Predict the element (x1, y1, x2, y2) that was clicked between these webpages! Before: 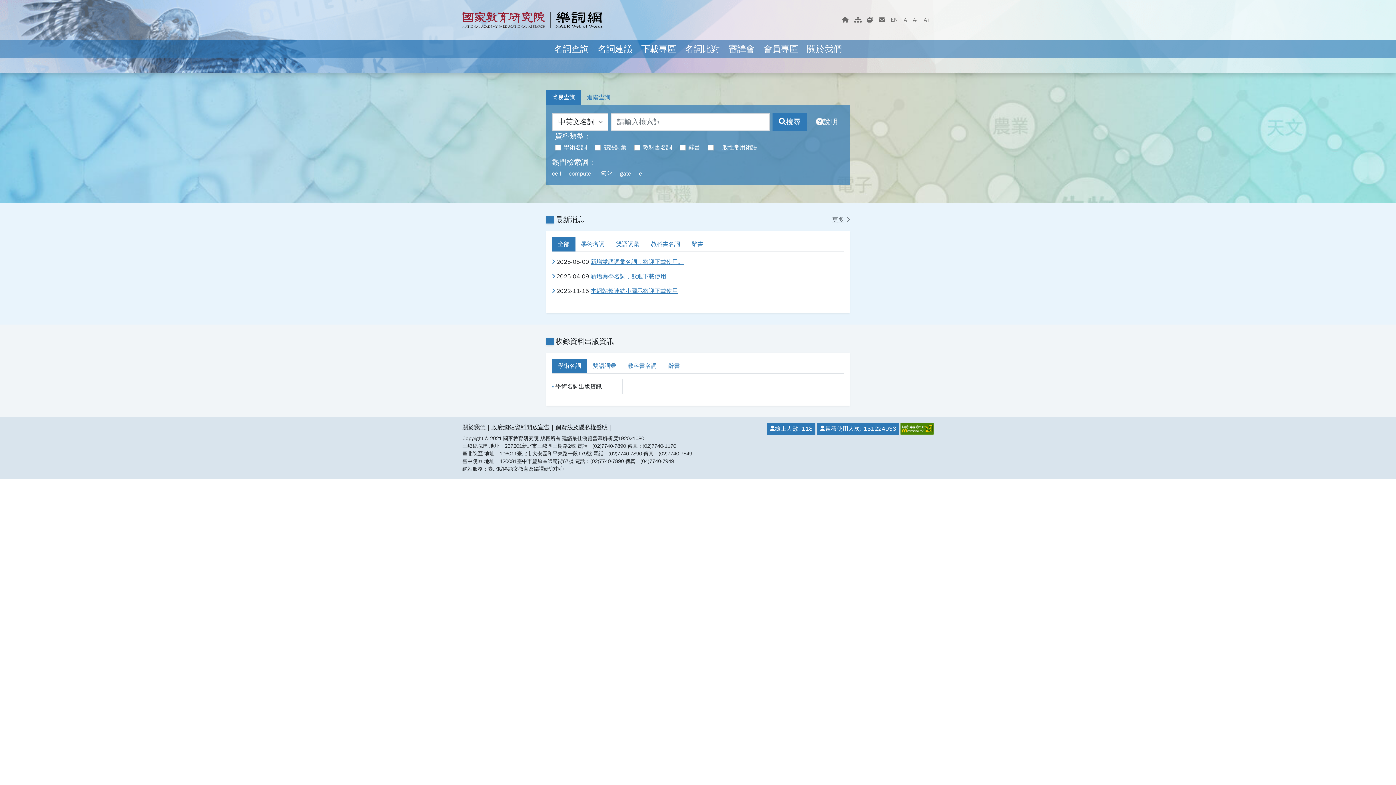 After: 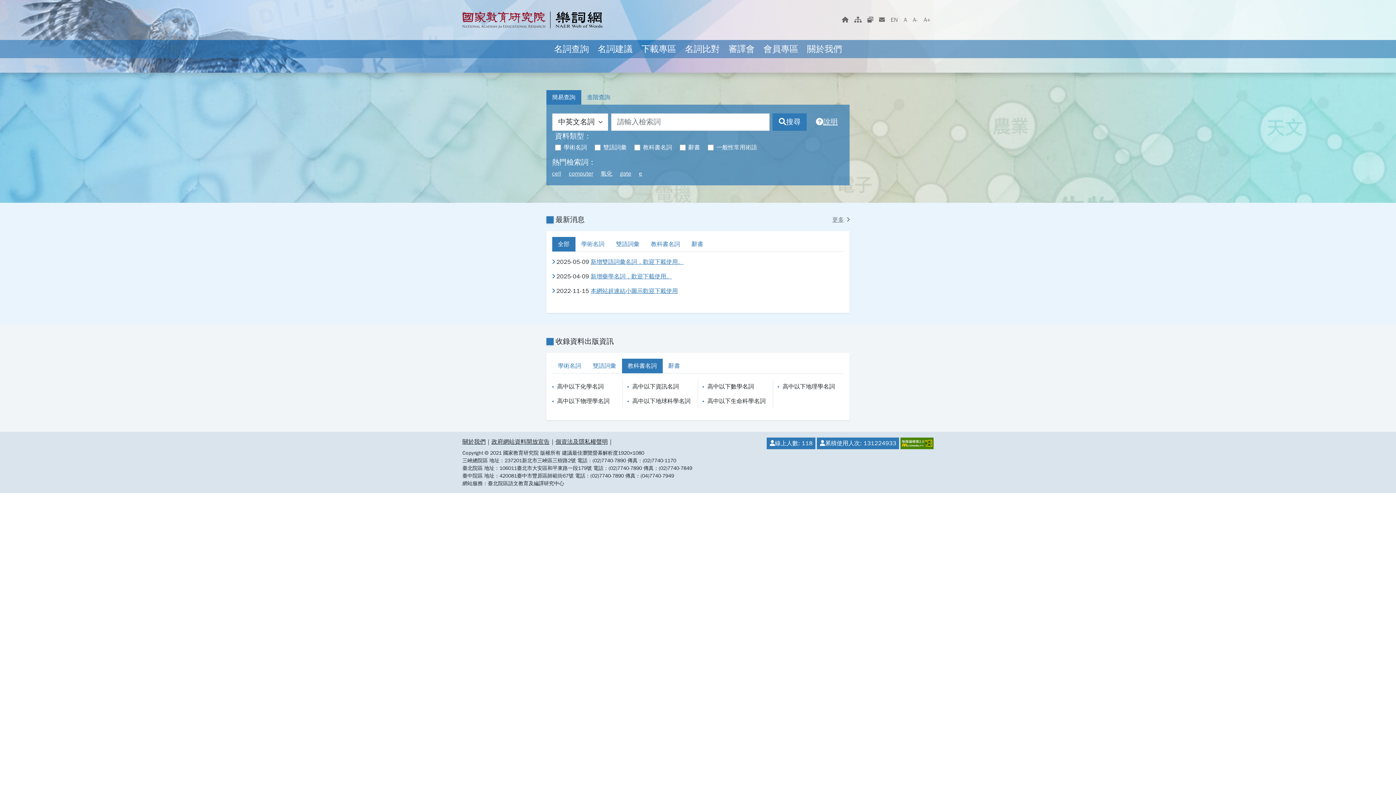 Action: label: 教科書名詞 bbox: (622, 358, 662, 373)